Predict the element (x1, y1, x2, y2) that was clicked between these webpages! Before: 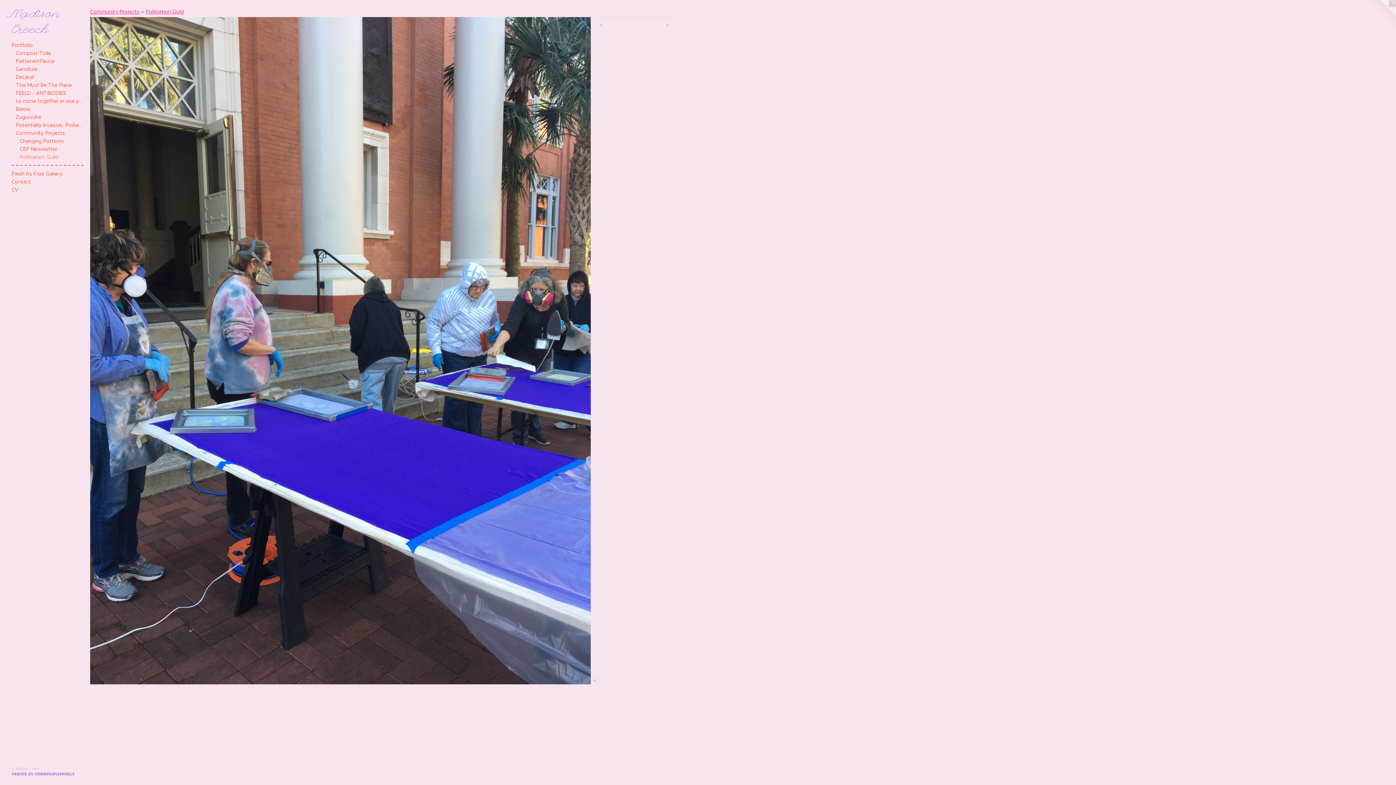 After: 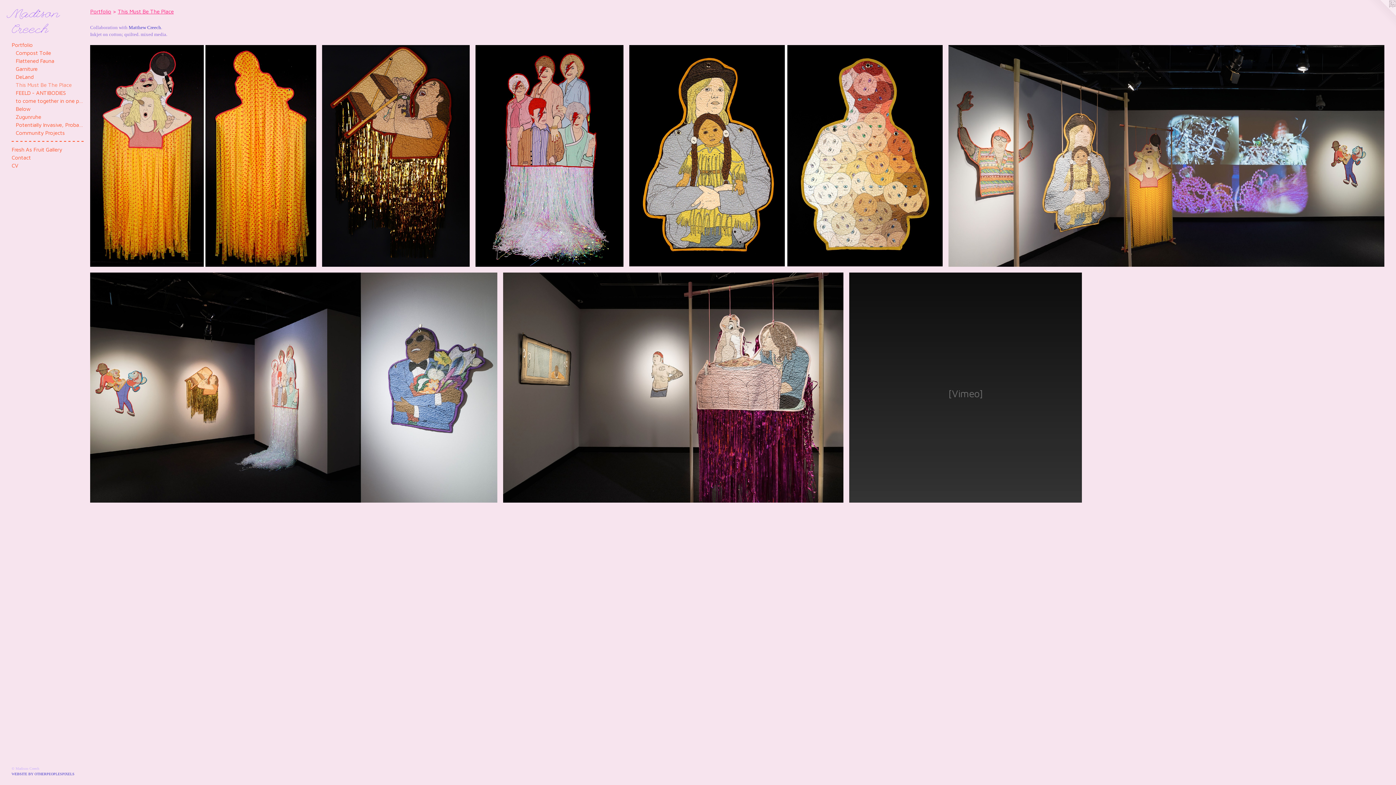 Action: bbox: (15, 81, 84, 89) label: This Must Be The Place